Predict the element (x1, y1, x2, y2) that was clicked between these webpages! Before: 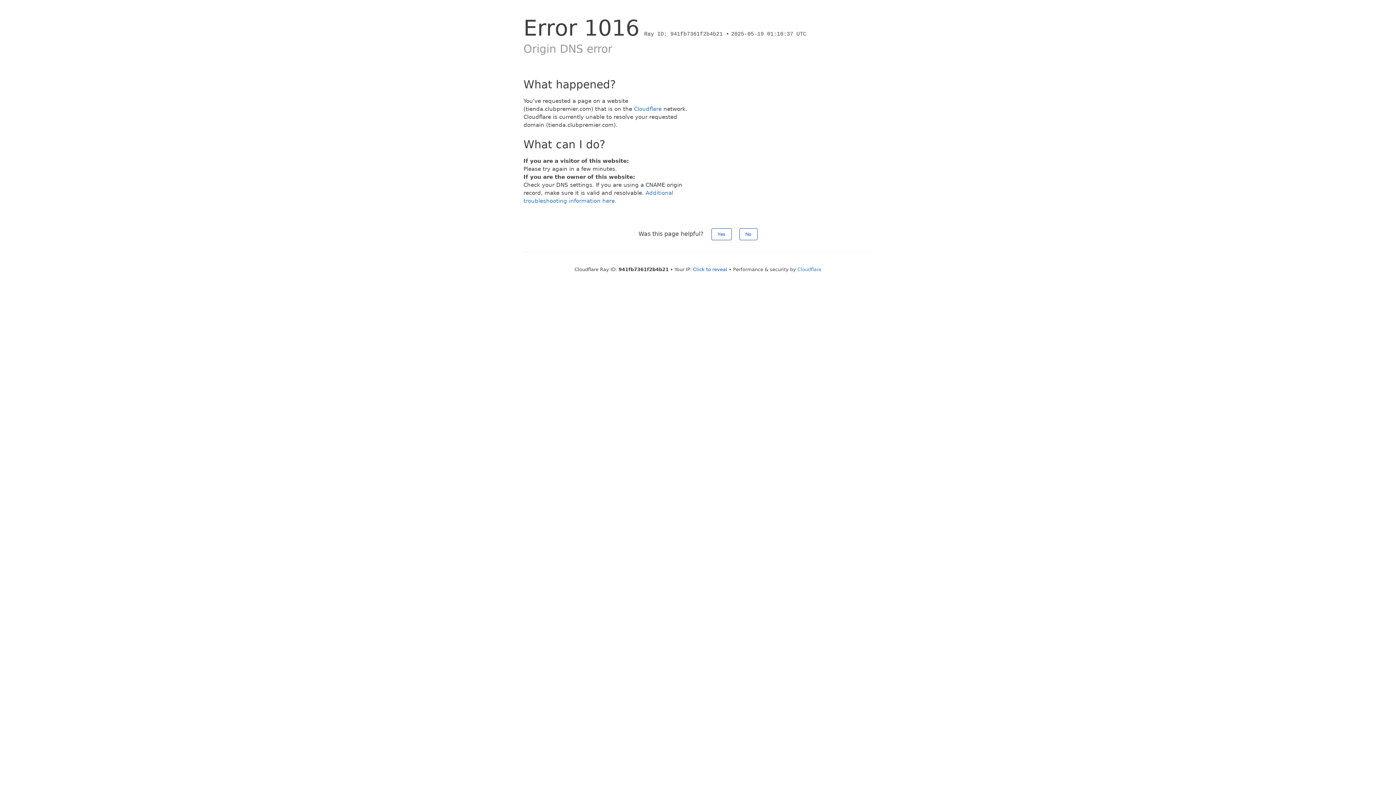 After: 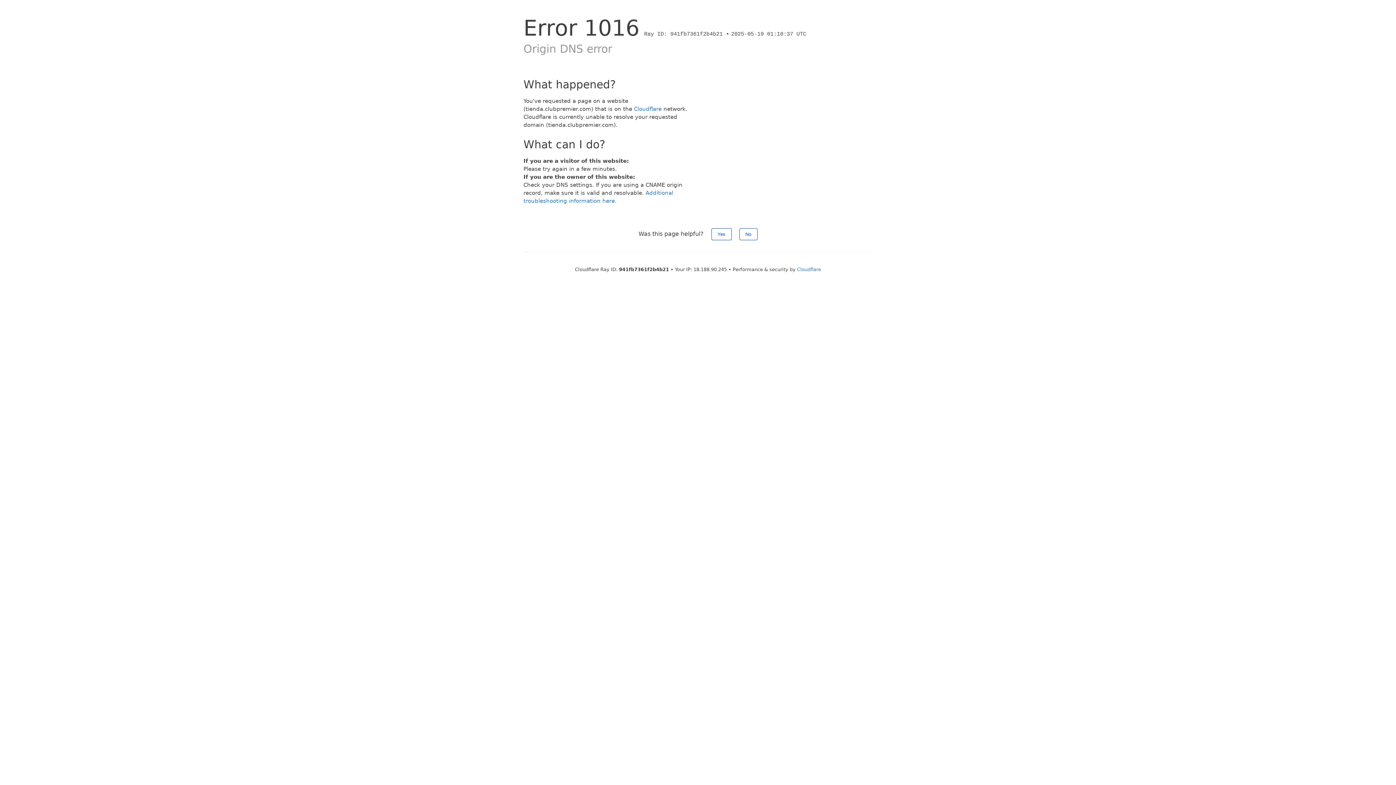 Action: label: Click to reveal bbox: (693, 266, 727, 272)